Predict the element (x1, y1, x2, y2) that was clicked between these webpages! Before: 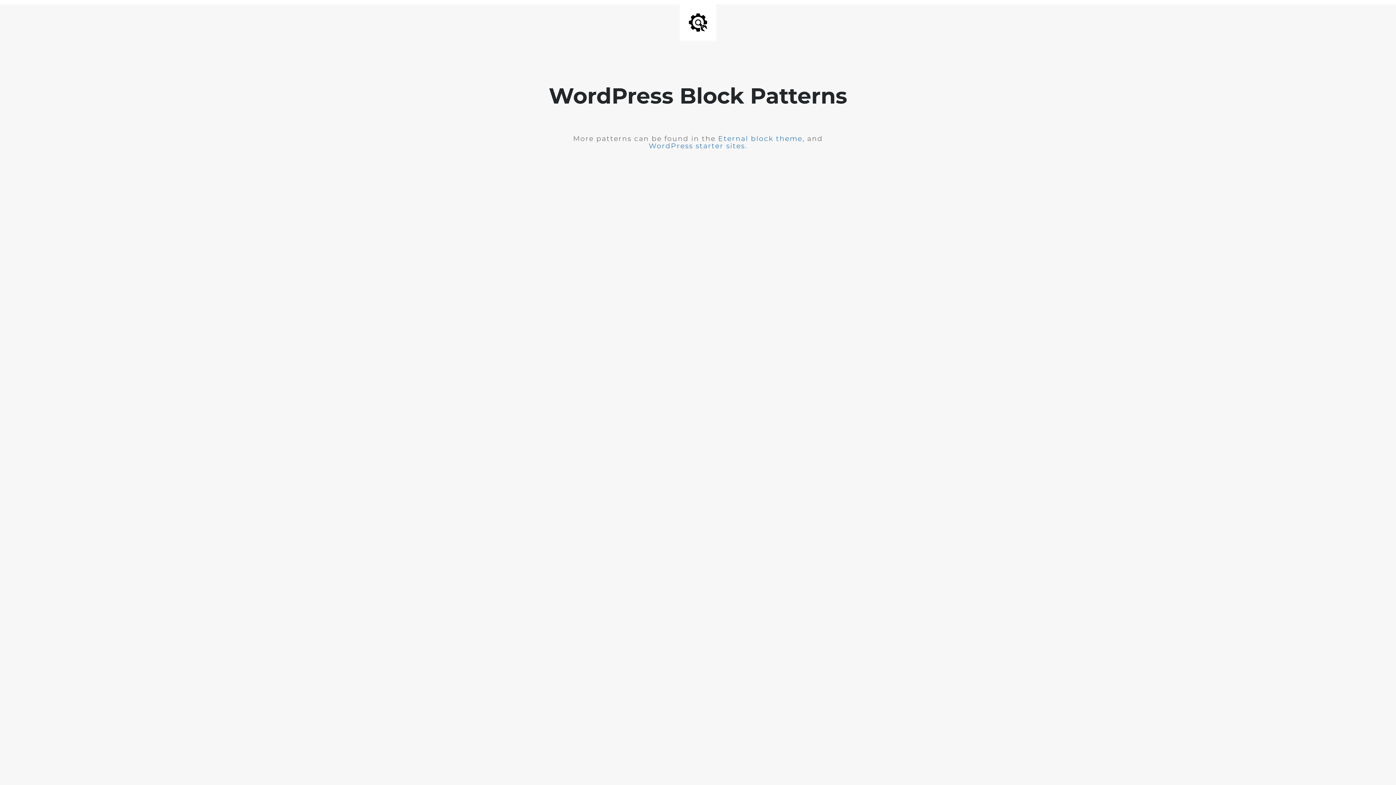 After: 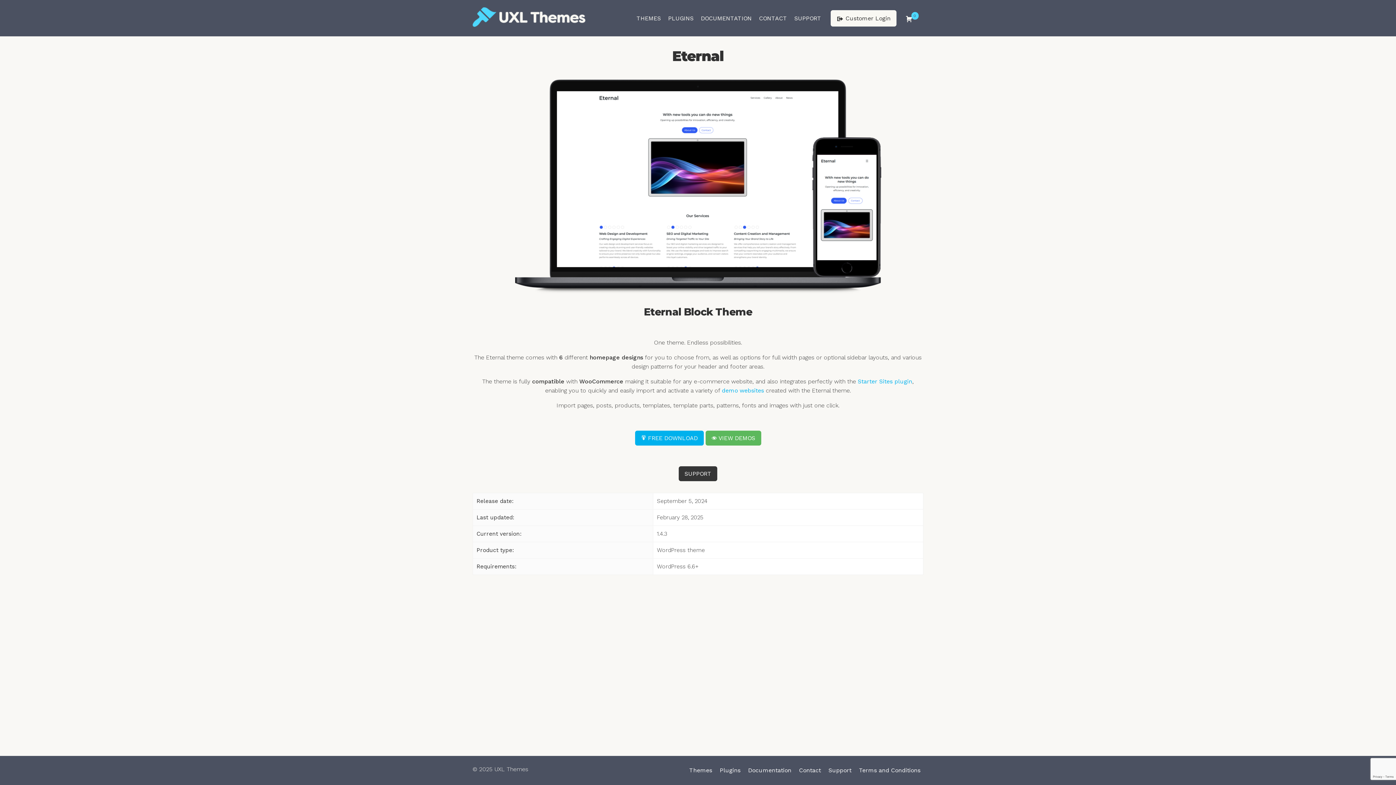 Action: bbox: (718, 134, 802, 142) label: Eternal block theme